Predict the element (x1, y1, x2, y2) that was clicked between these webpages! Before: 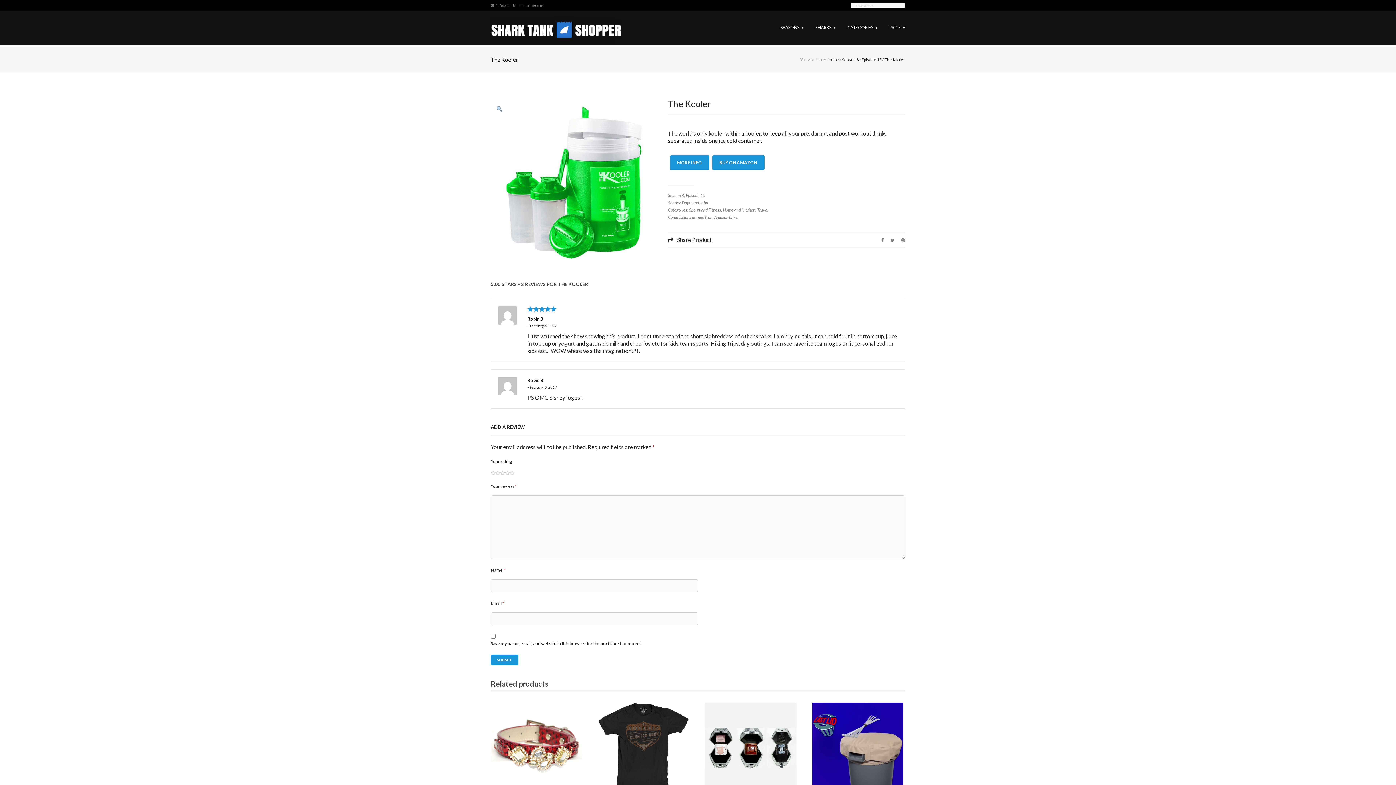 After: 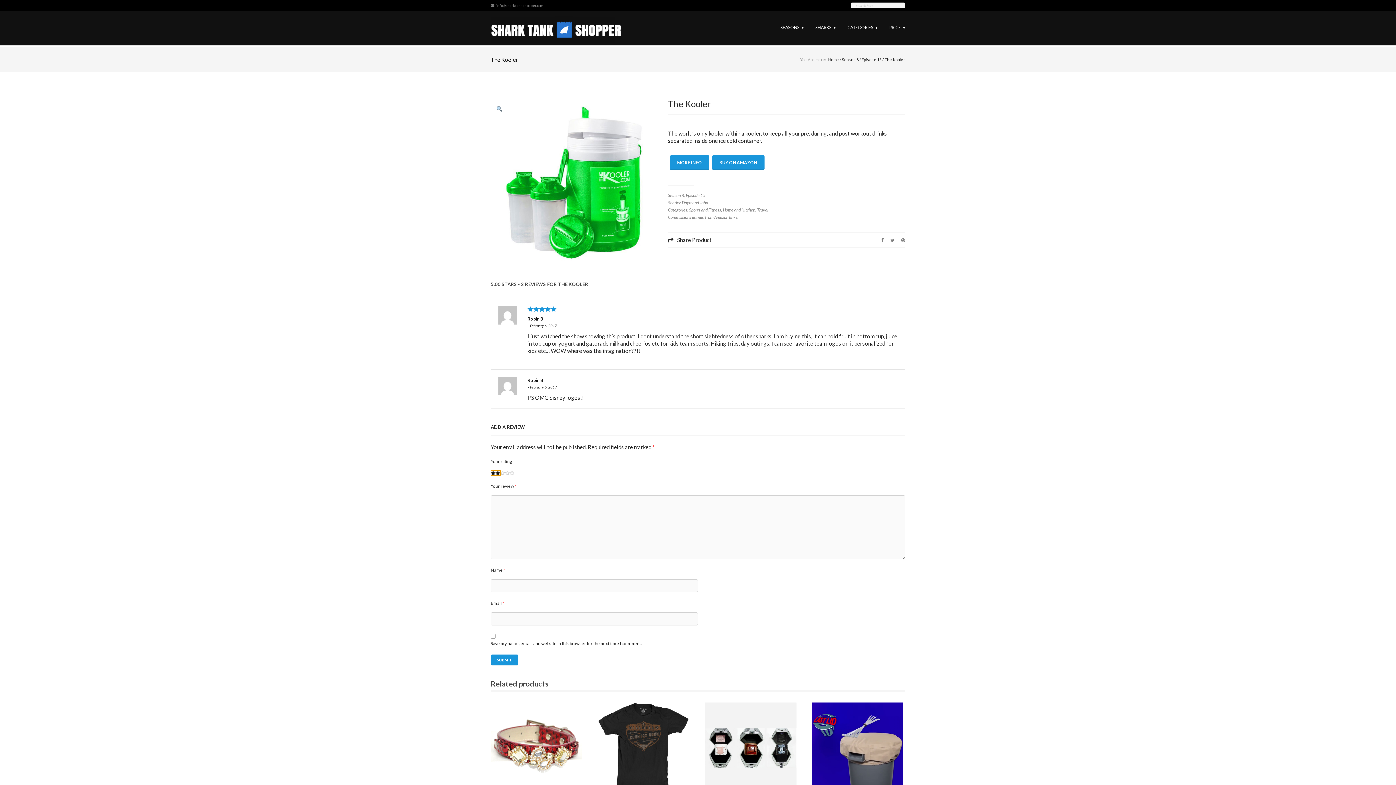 Action: bbox: (490, 470, 500, 475) label: 2 of 5 stars